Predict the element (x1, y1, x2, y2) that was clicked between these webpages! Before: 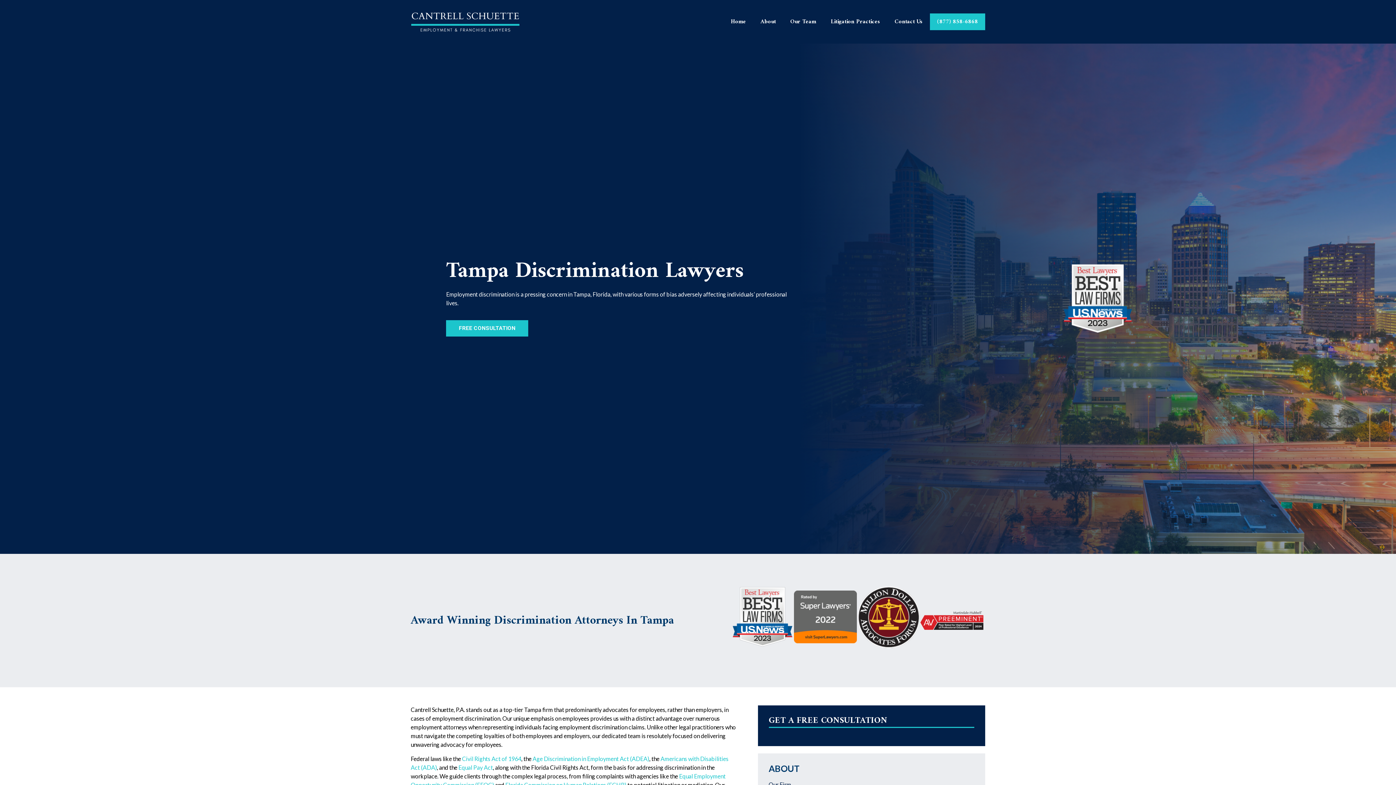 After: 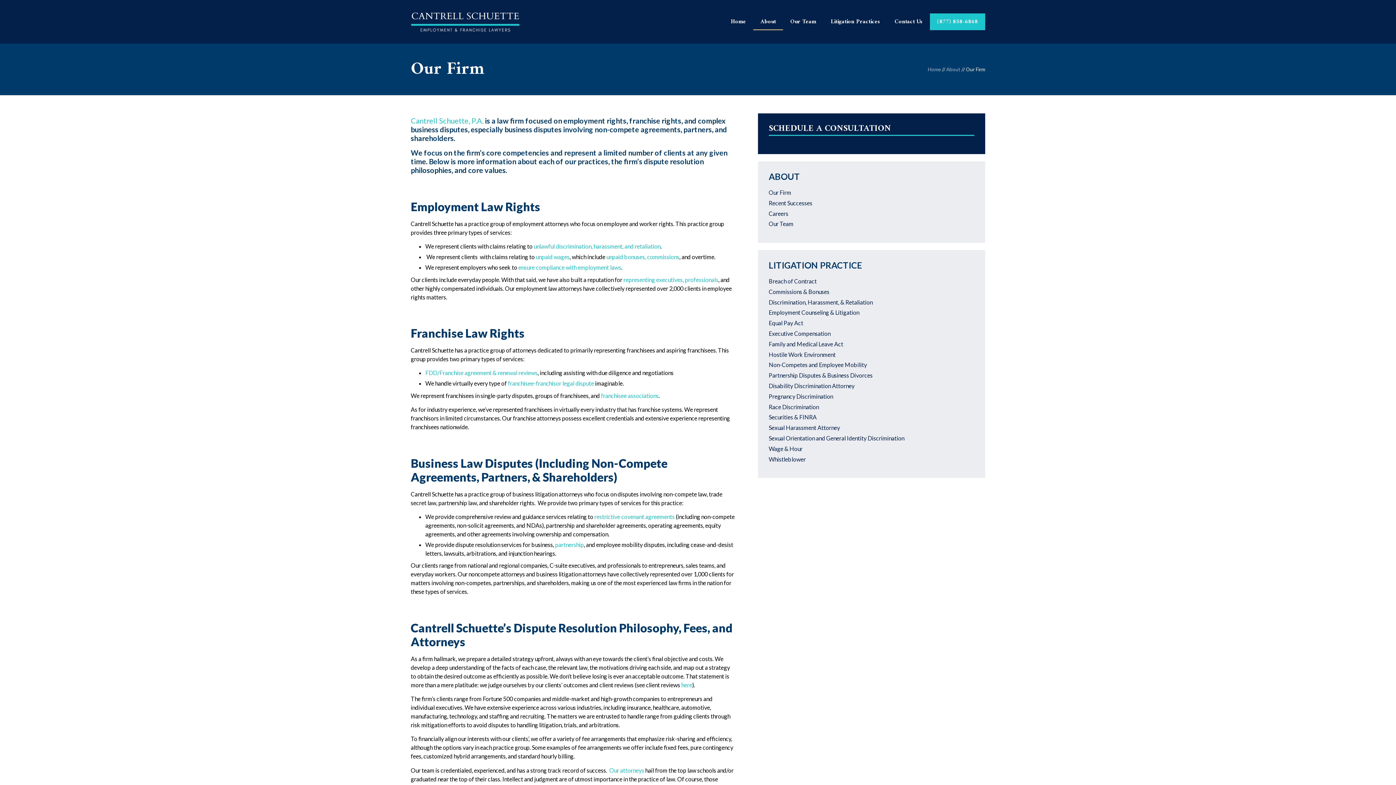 Action: label: Our Firm bbox: (768, 781, 791, 788)